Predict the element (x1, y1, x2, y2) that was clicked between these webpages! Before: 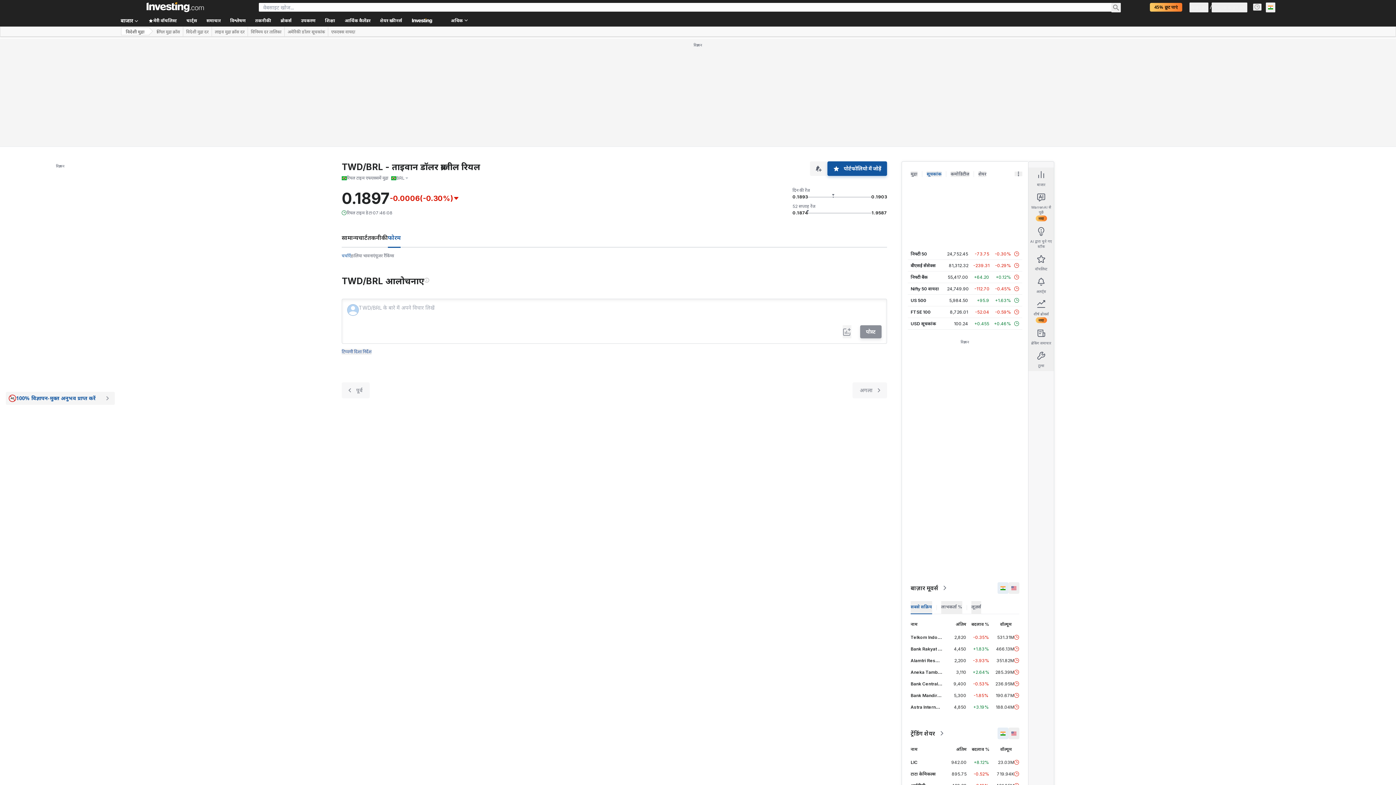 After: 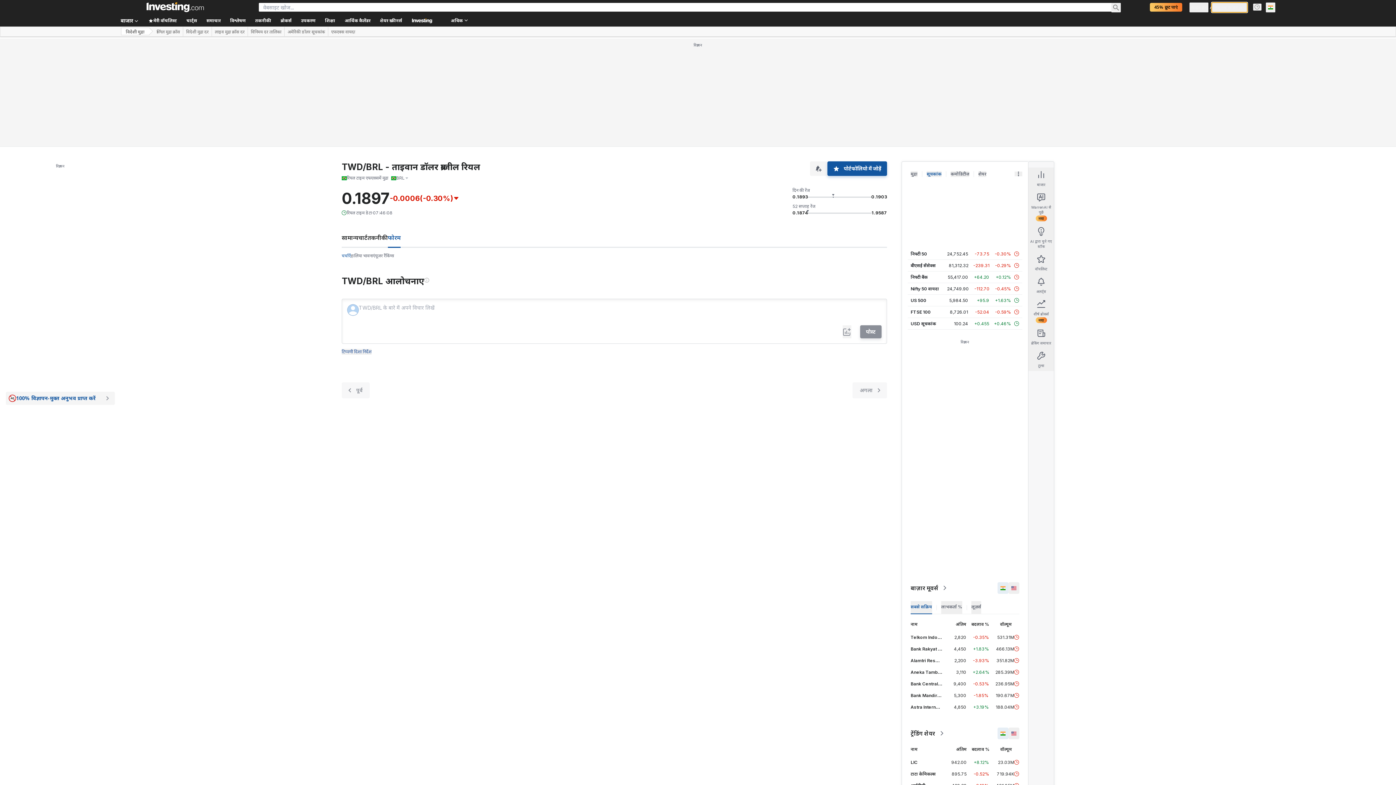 Action: label: निशुल्क साइन अप bbox: (1212, 2, 1247, 12)